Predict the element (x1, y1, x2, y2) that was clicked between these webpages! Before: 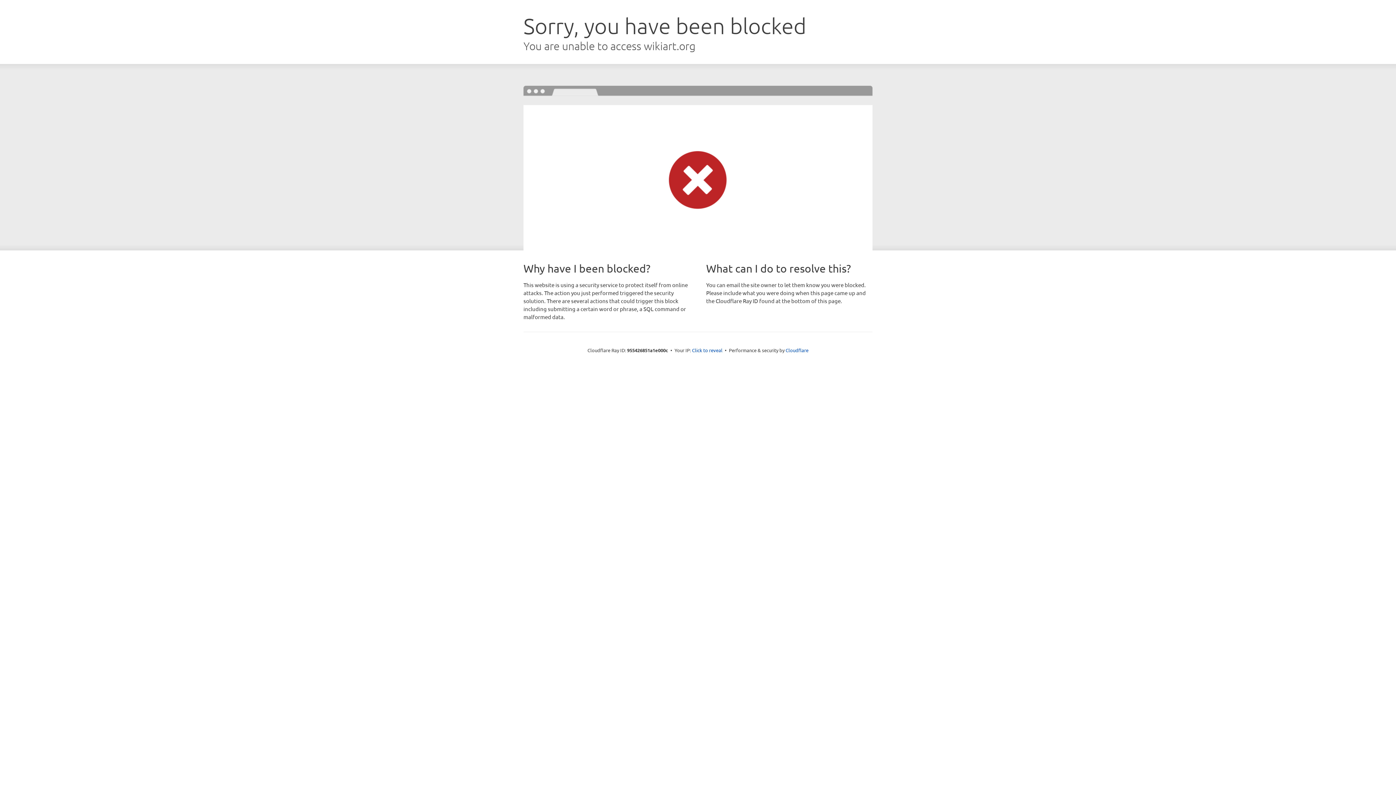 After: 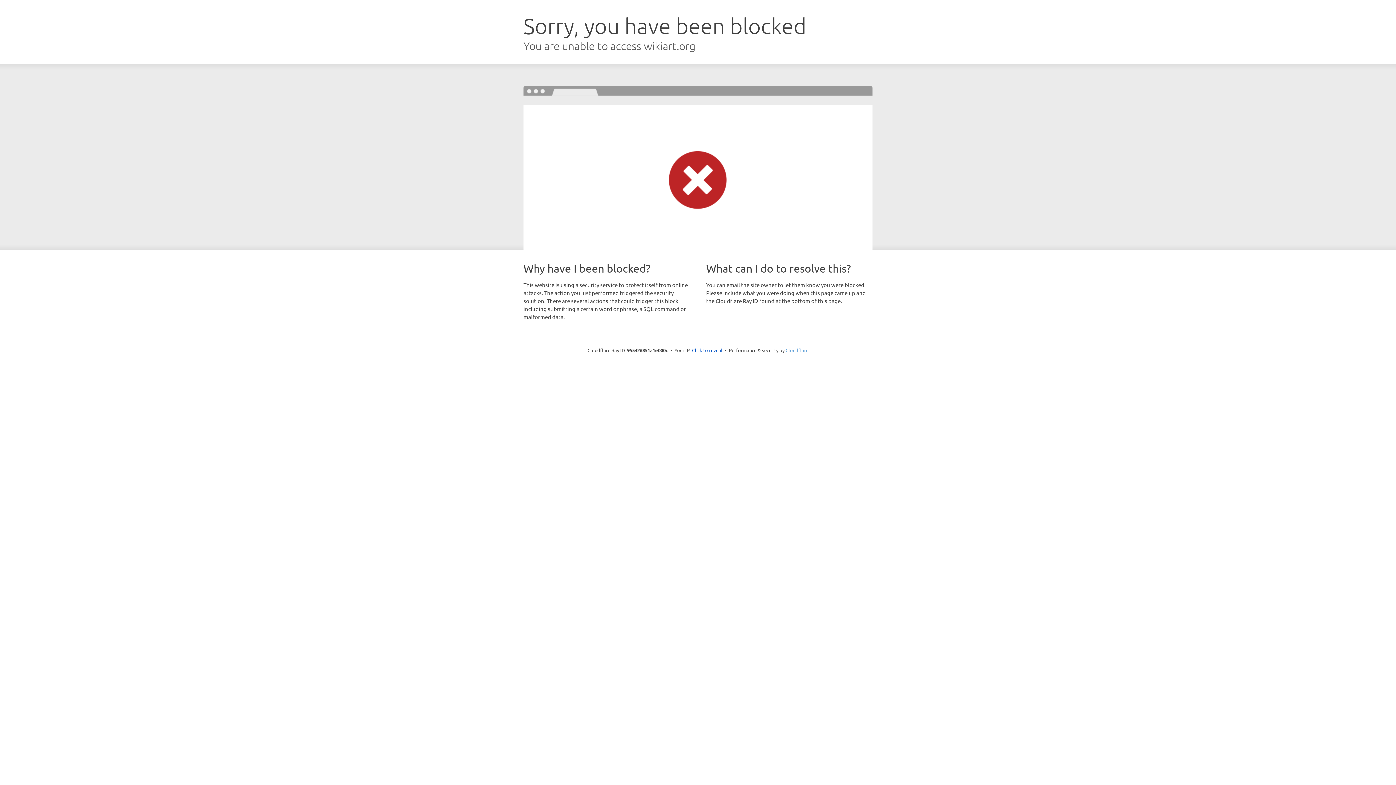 Action: label: Cloudflare bbox: (785, 347, 808, 353)